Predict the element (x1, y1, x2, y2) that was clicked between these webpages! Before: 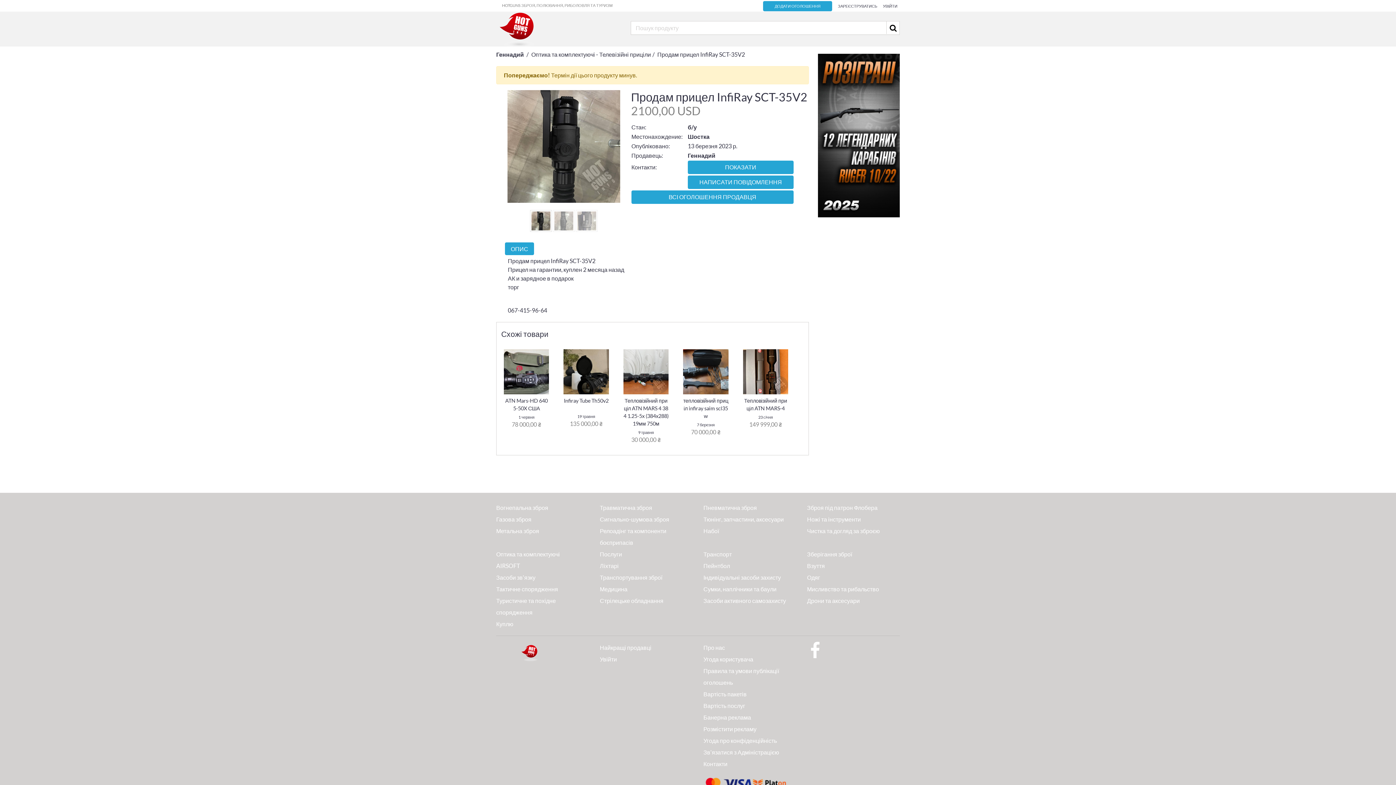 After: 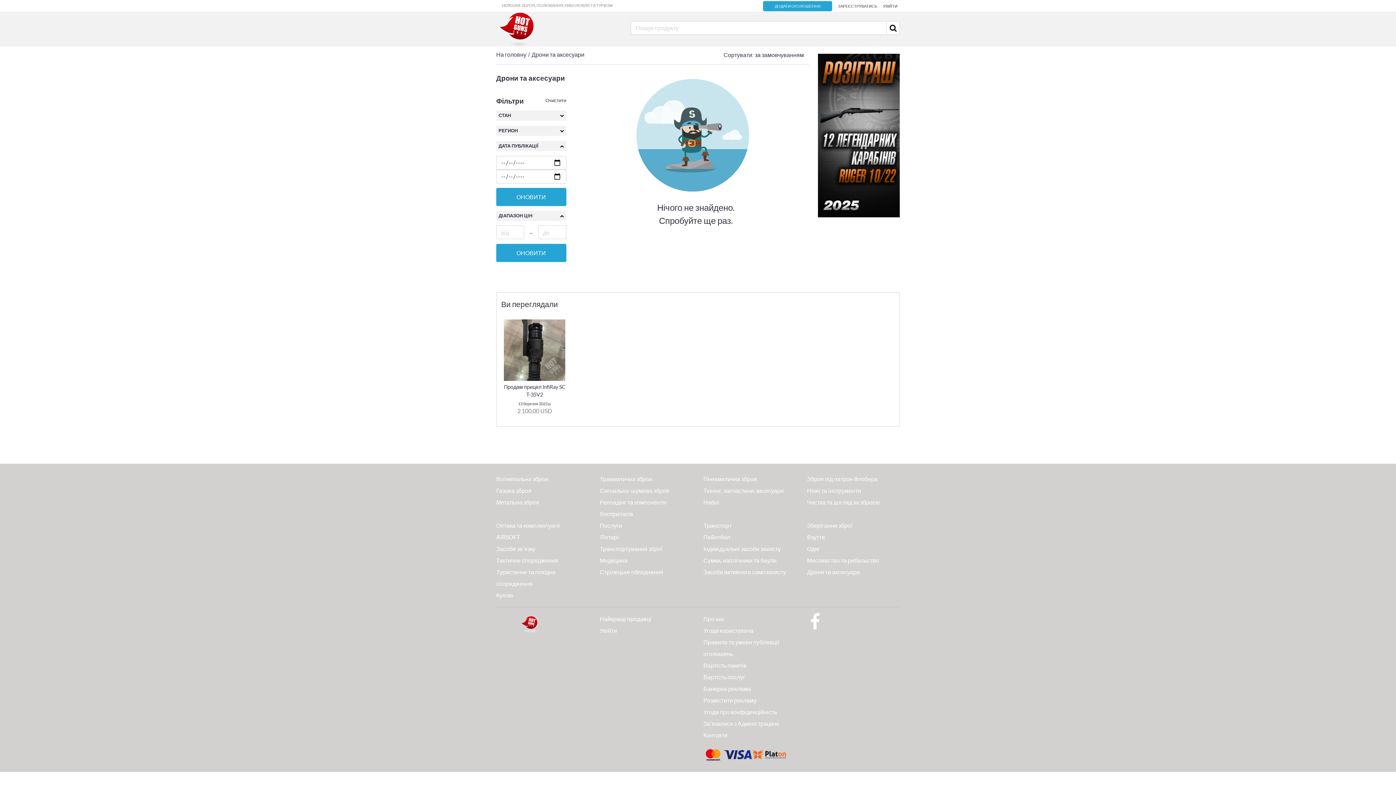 Action: label: Дрони та аксесуари bbox: (807, 597, 860, 604)